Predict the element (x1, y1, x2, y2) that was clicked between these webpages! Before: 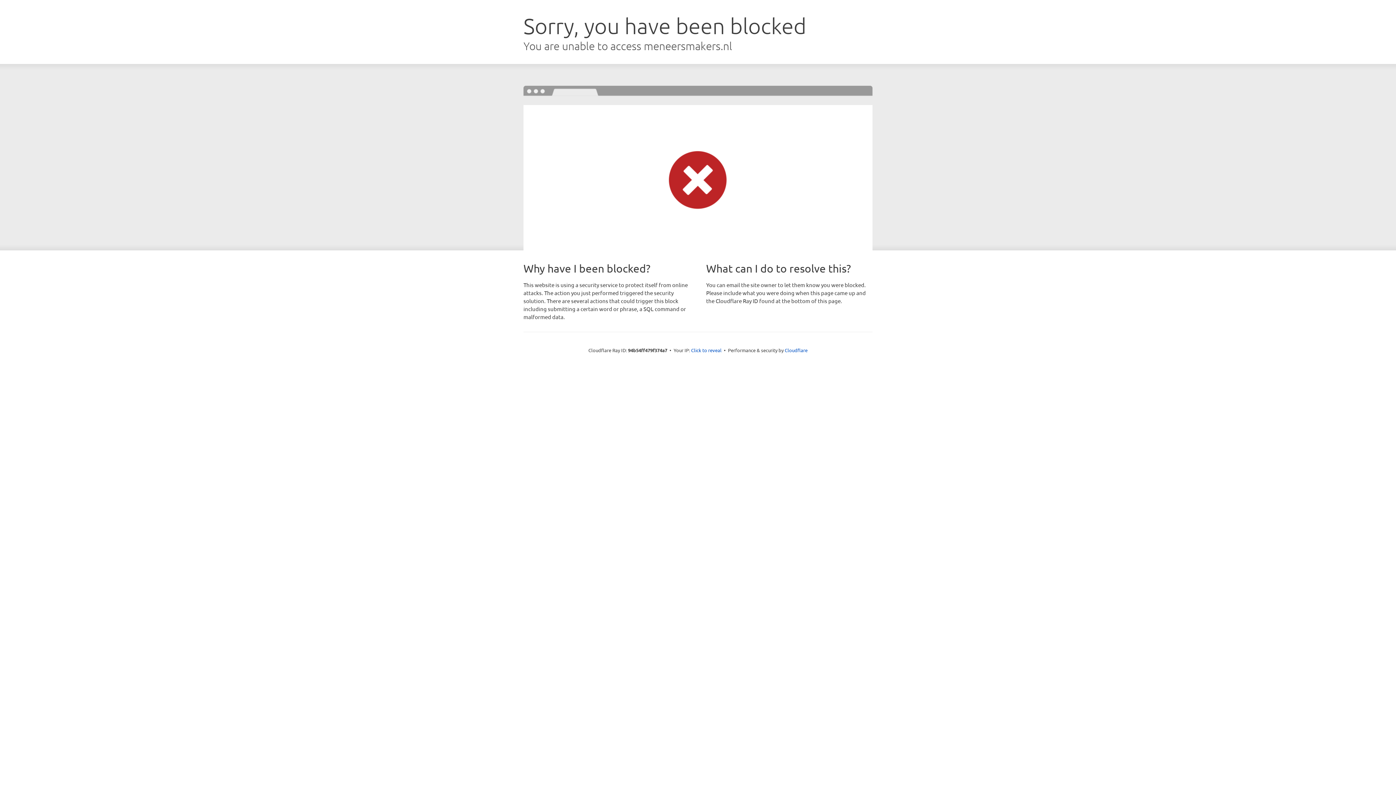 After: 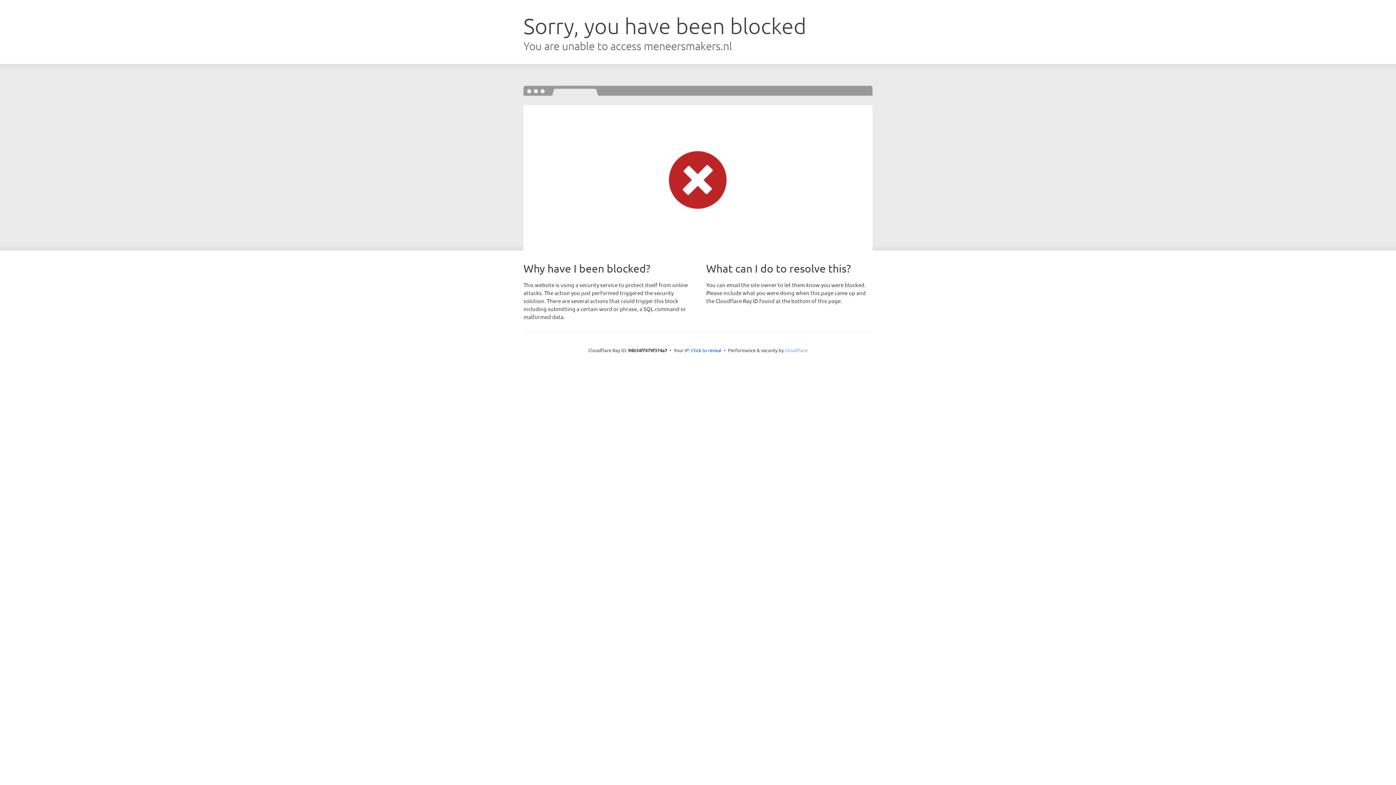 Action: label: Cloudflare bbox: (784, 347, 807, 353)